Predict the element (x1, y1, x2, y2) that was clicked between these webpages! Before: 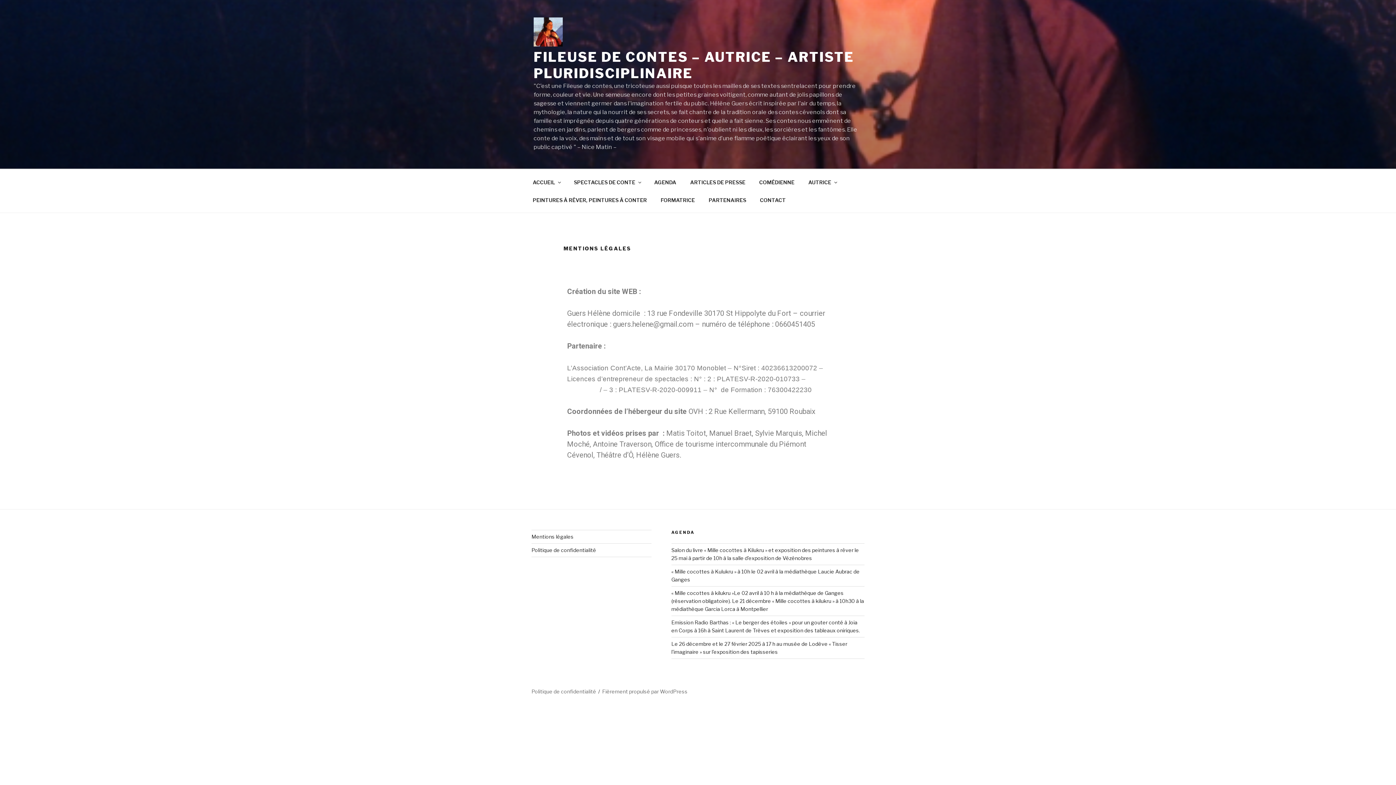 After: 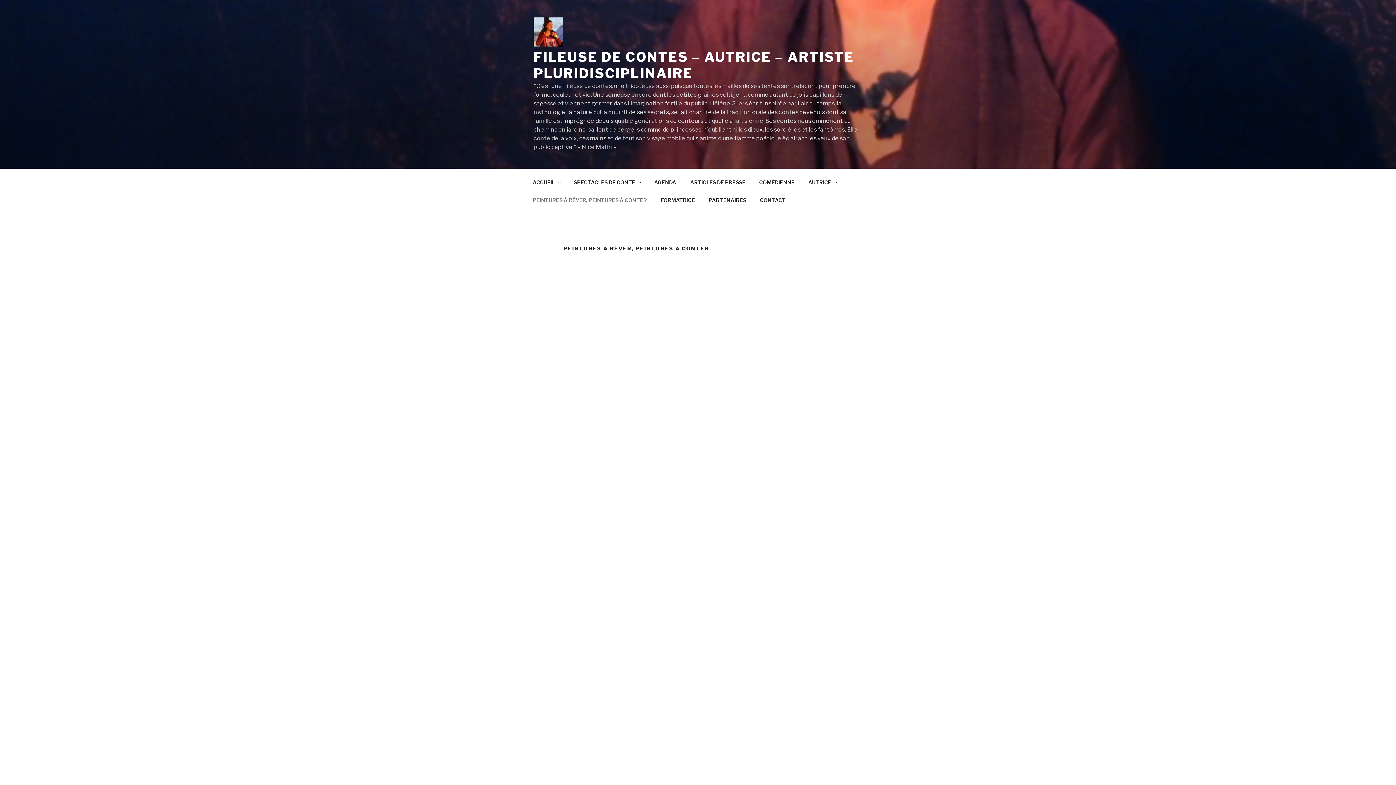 Action: label: PEINTURES À RÊVER, PEINTURES À CONTER bbox: (526, 191, 653, 208)